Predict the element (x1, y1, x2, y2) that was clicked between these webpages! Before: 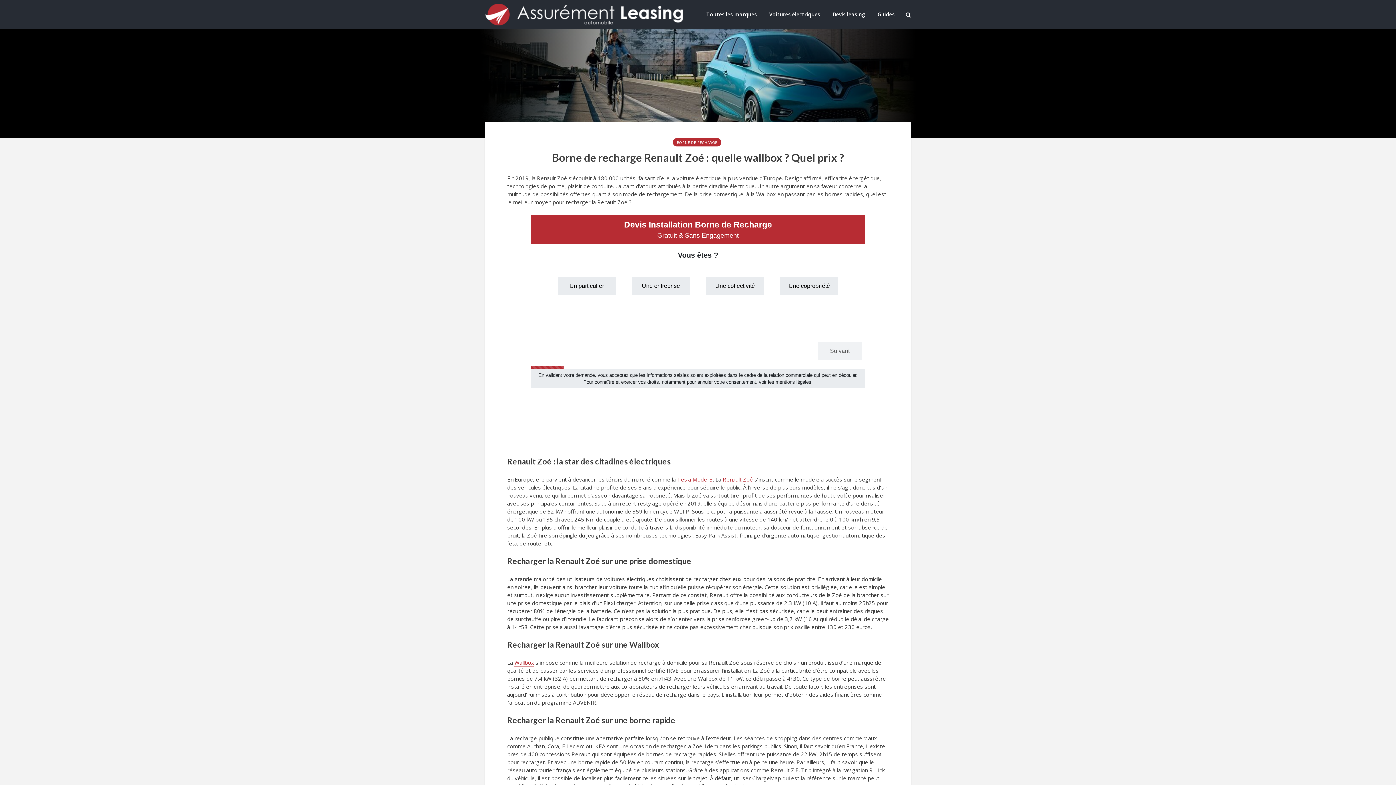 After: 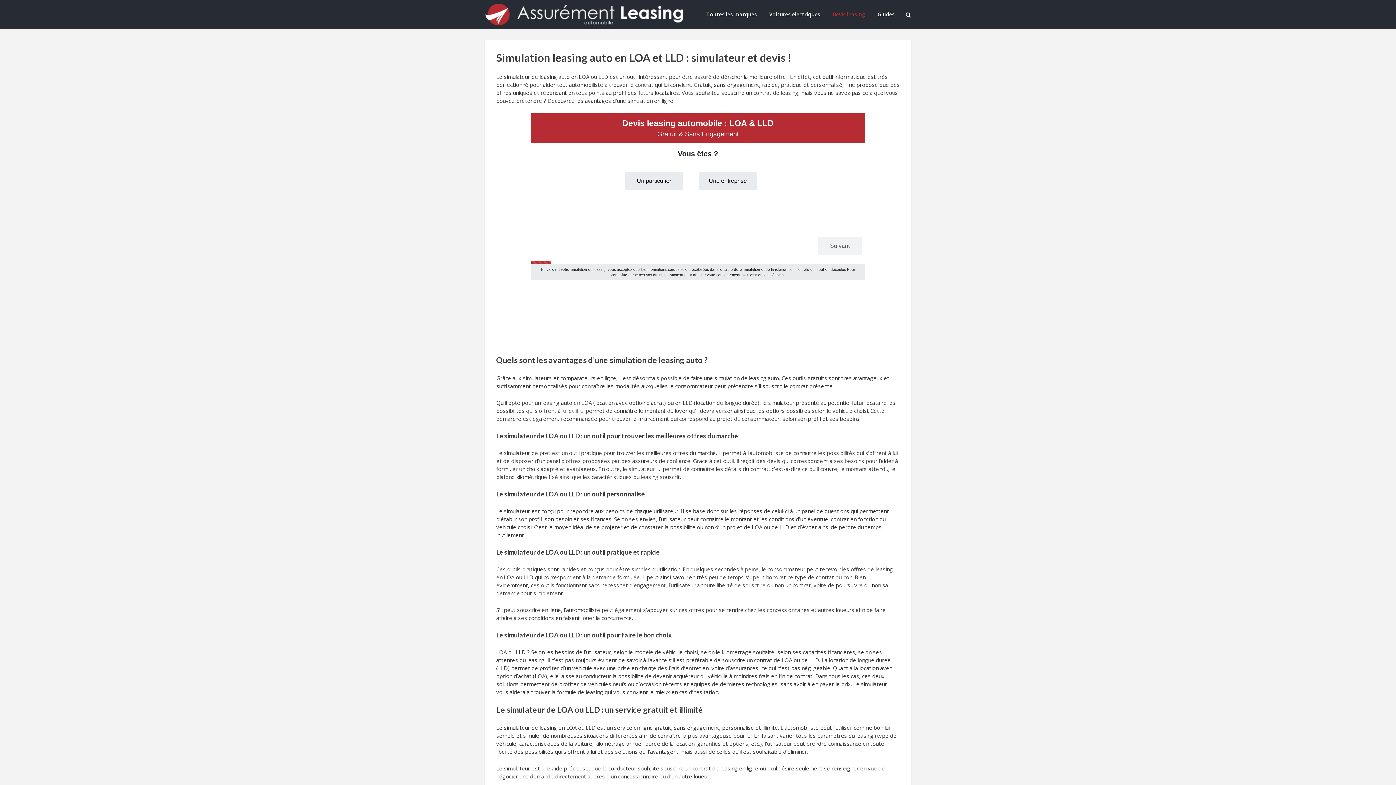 Action: bbox: (827, 7, 870, 21) label: Devis leasing